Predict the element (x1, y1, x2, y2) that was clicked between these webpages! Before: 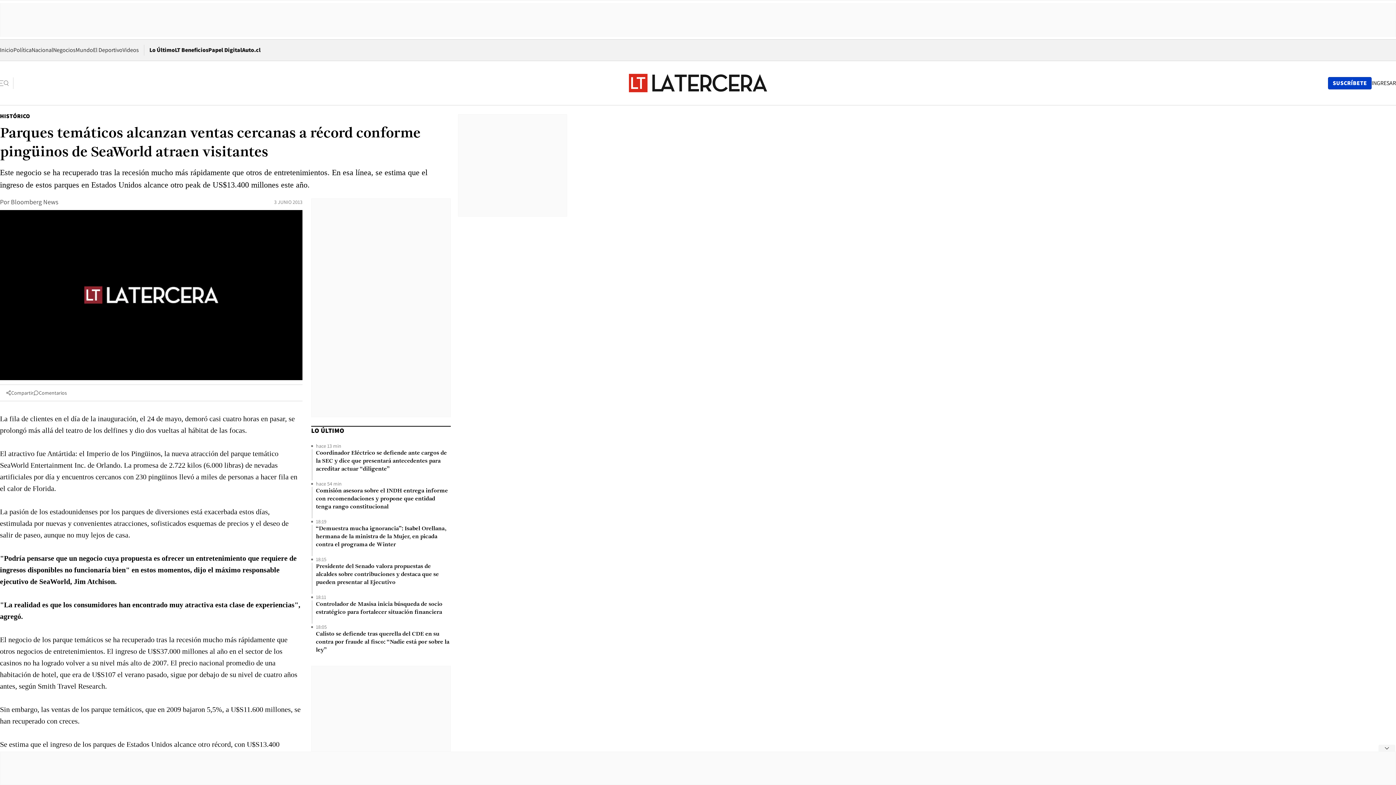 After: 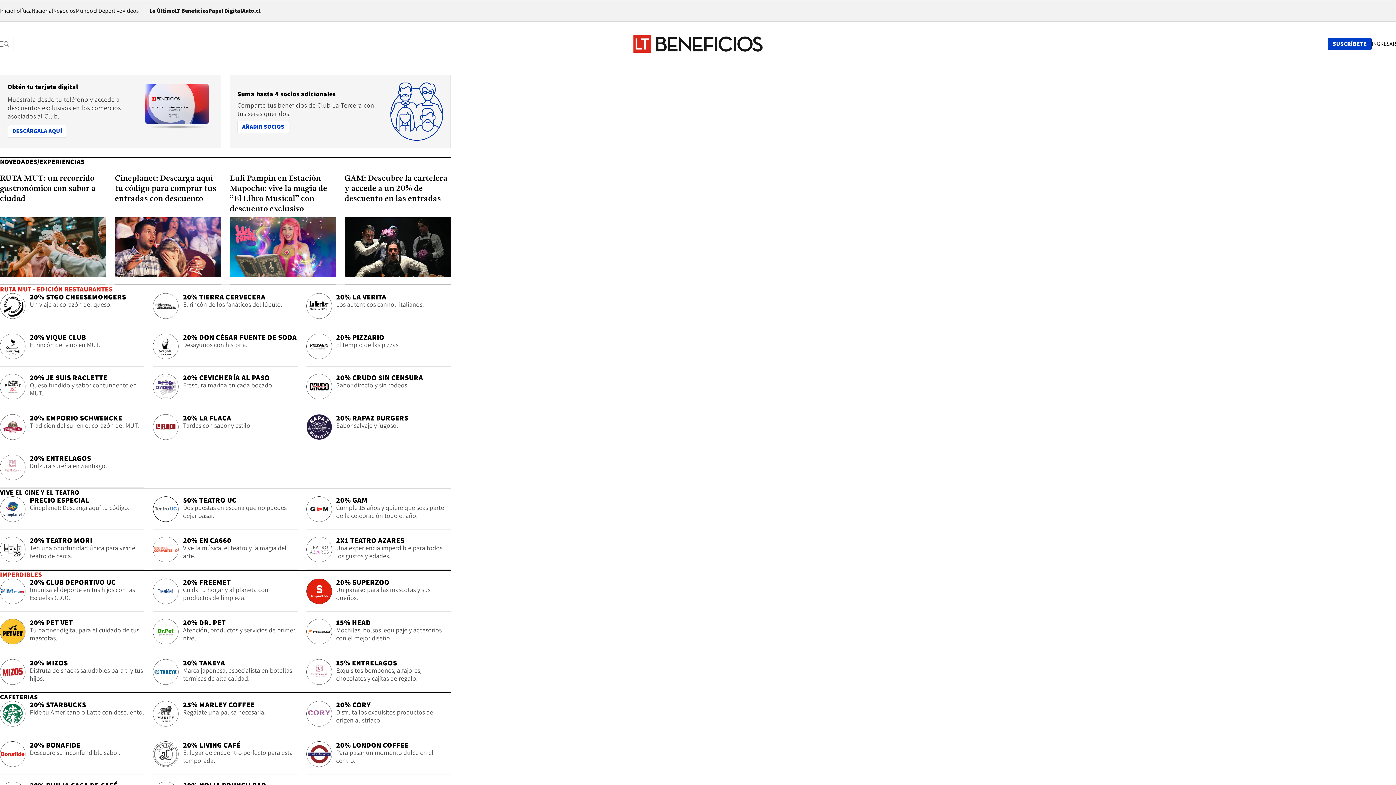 Action: label: LT Beneficios bbox: (174, 46, 208, 53)